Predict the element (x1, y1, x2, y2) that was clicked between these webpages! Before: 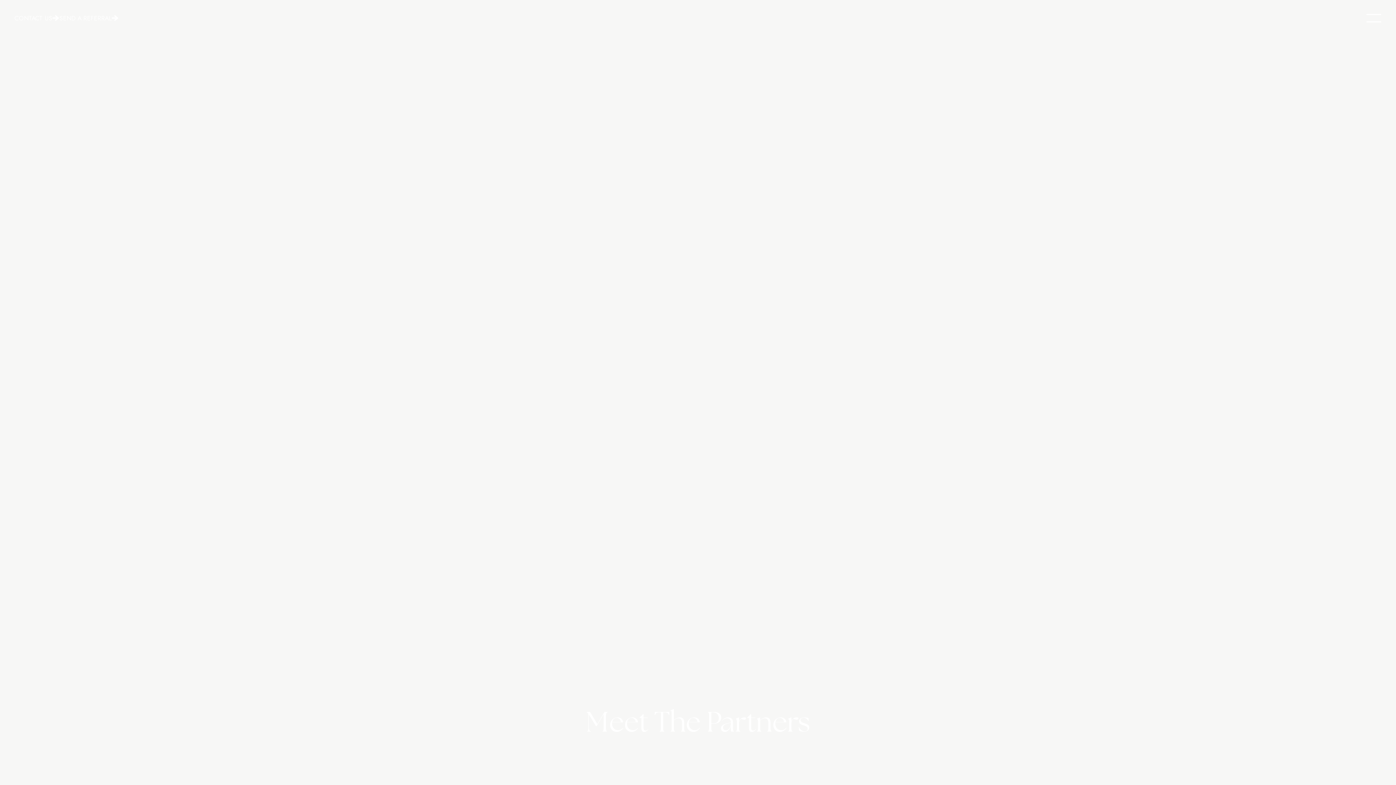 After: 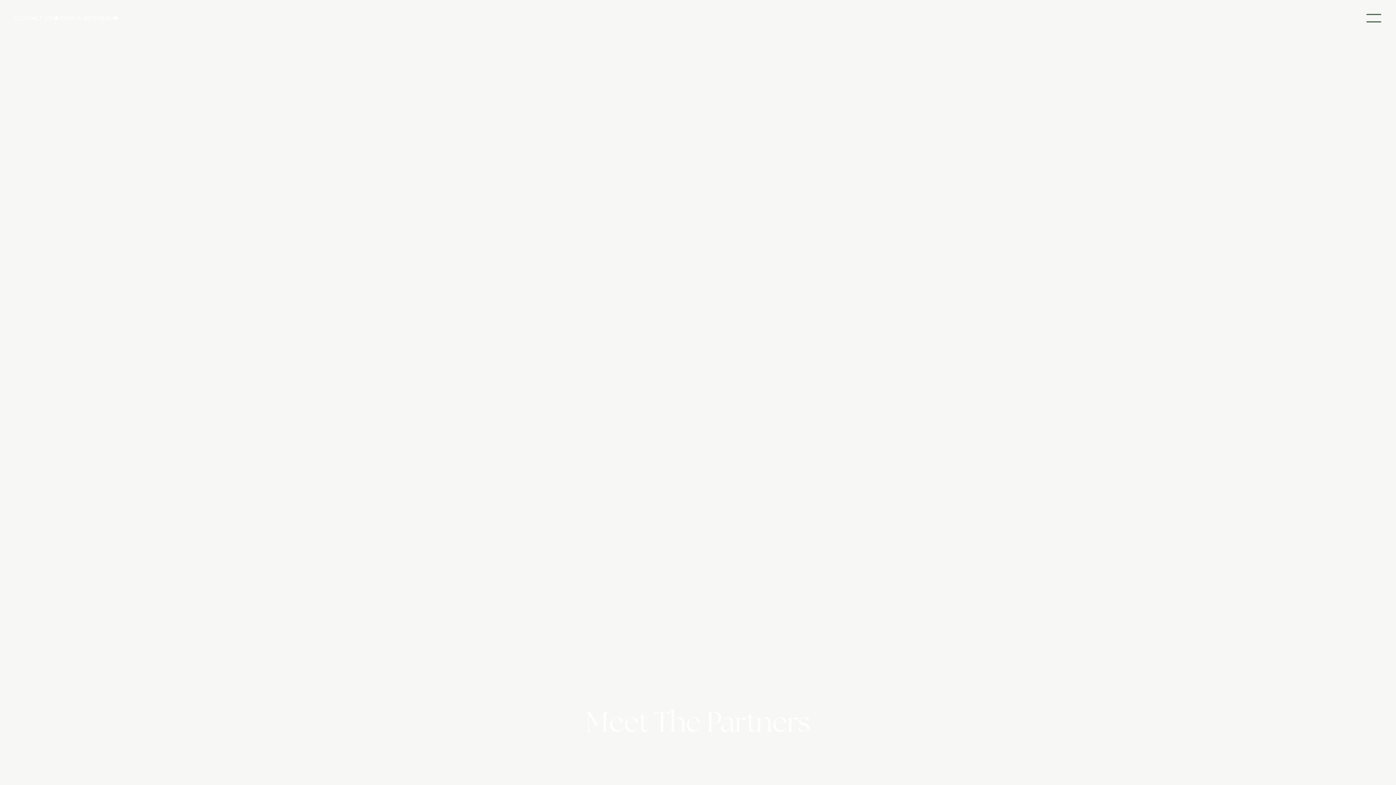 Action: bbox: (1366, 10, 1381, 25)